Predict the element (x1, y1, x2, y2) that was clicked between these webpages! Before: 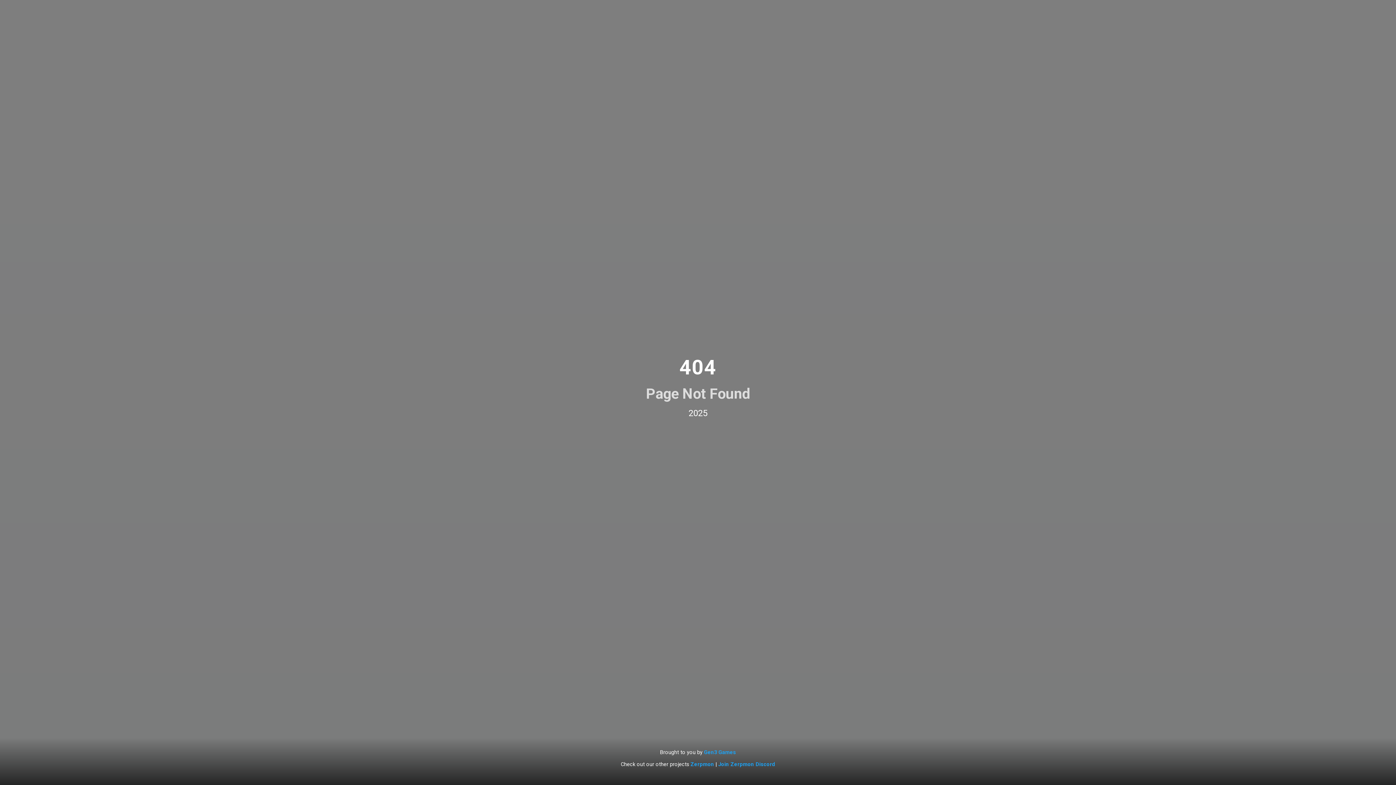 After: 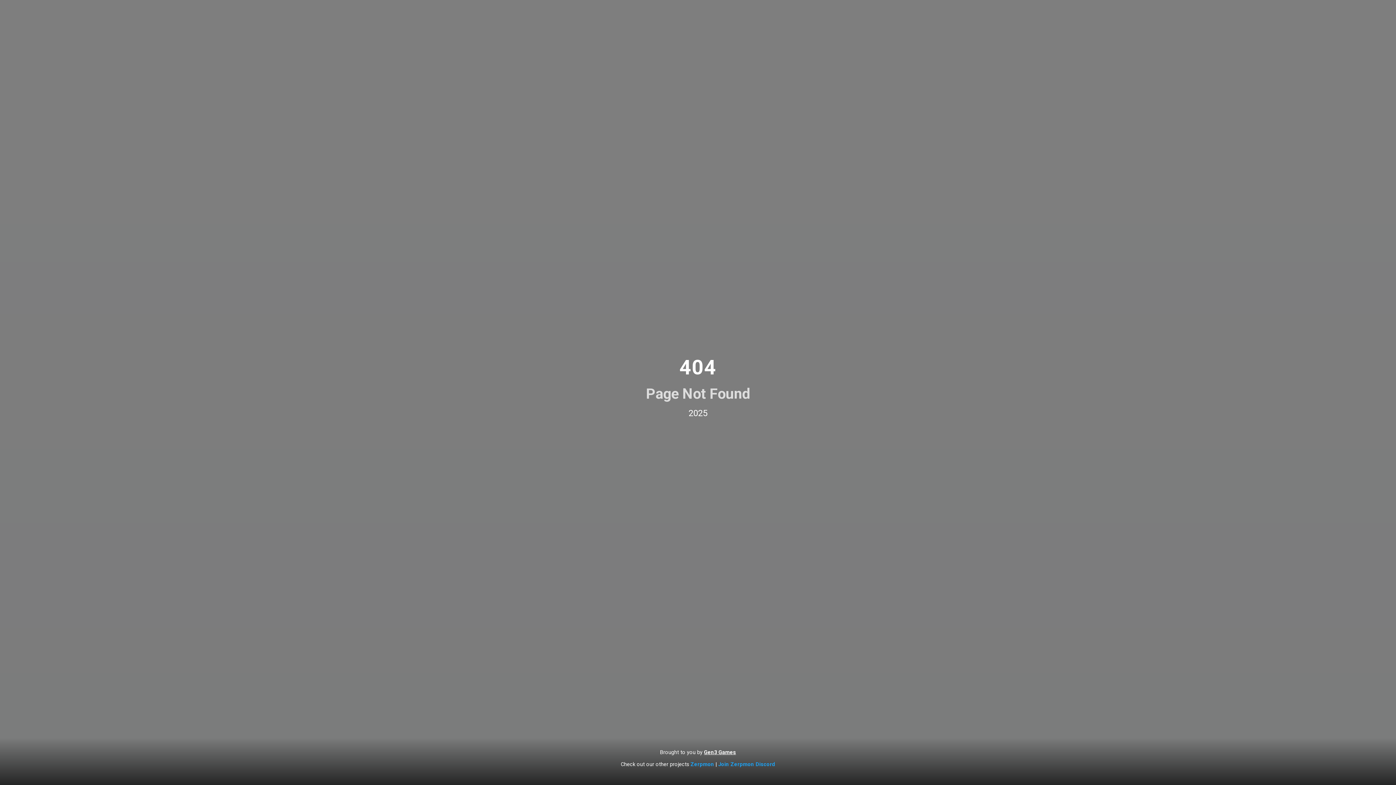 Action: label: Gen3 Games bbox: (704, 749, 736, 756)